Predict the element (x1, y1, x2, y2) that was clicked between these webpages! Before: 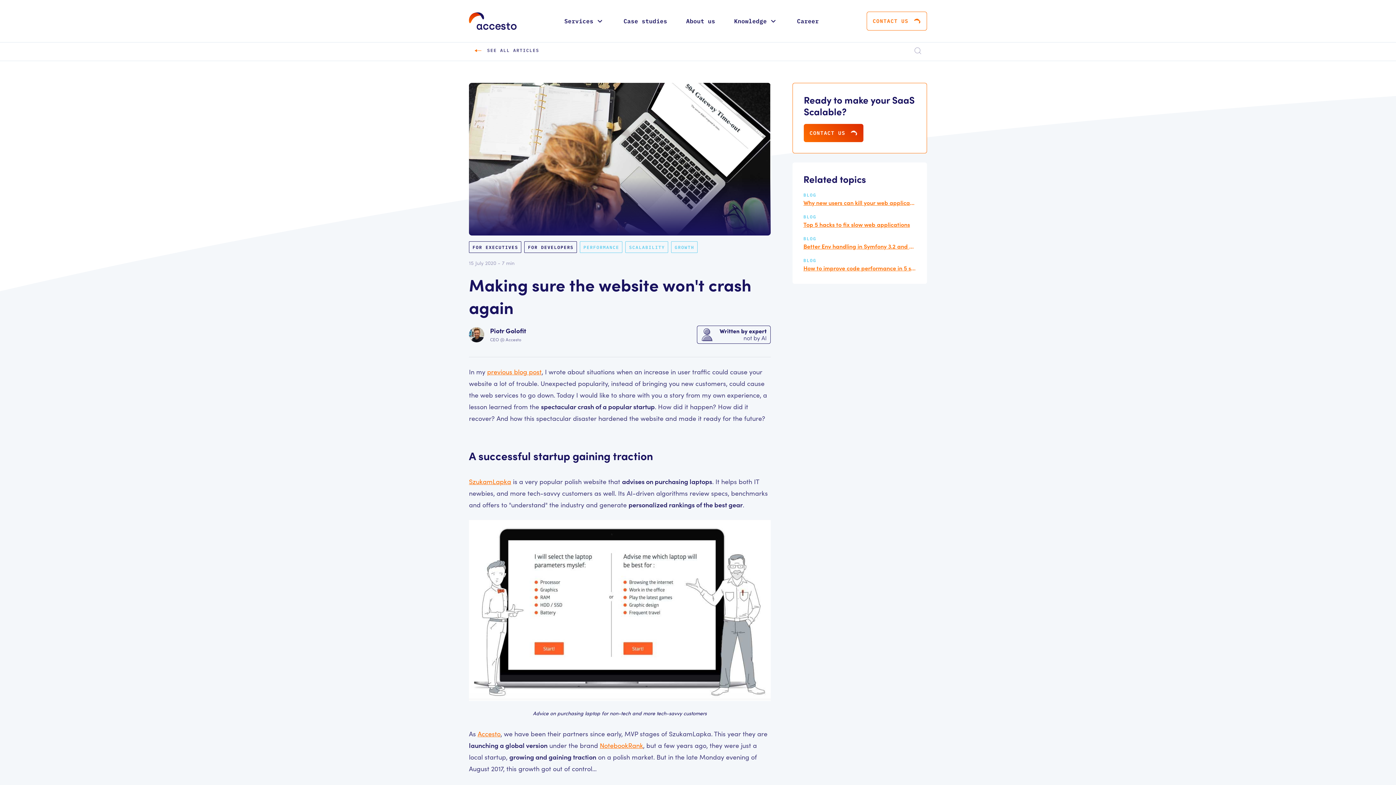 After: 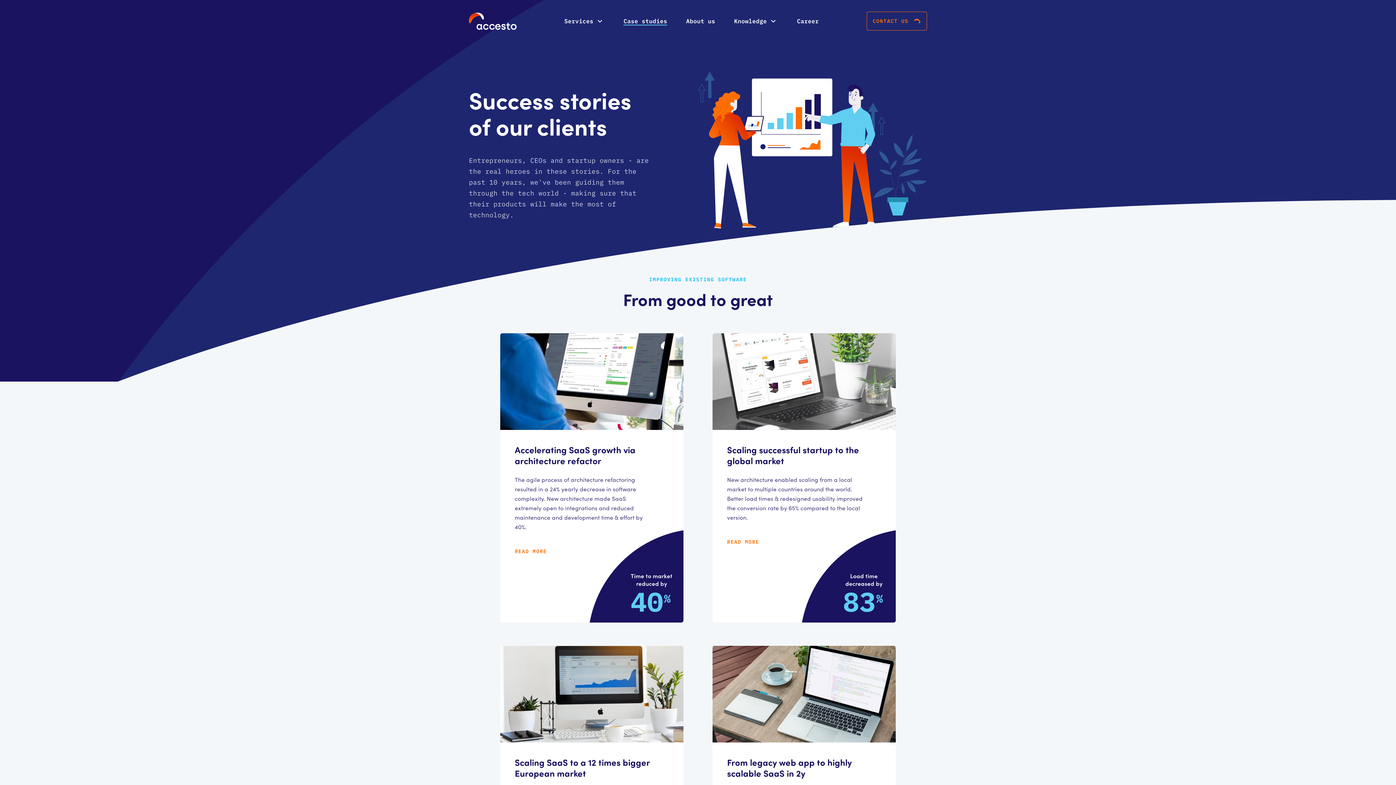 Action: bbox: (623, 17, 667, 24) label: Case studies